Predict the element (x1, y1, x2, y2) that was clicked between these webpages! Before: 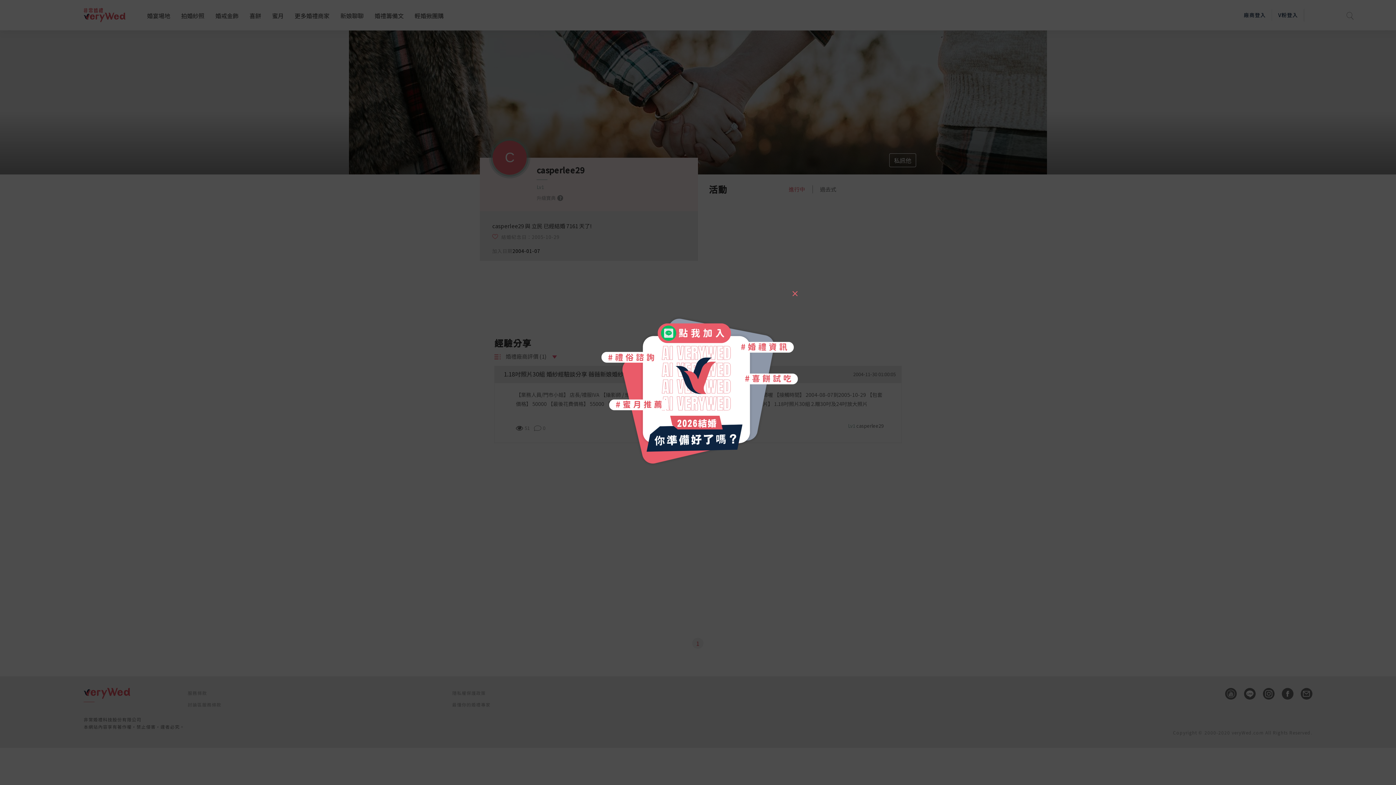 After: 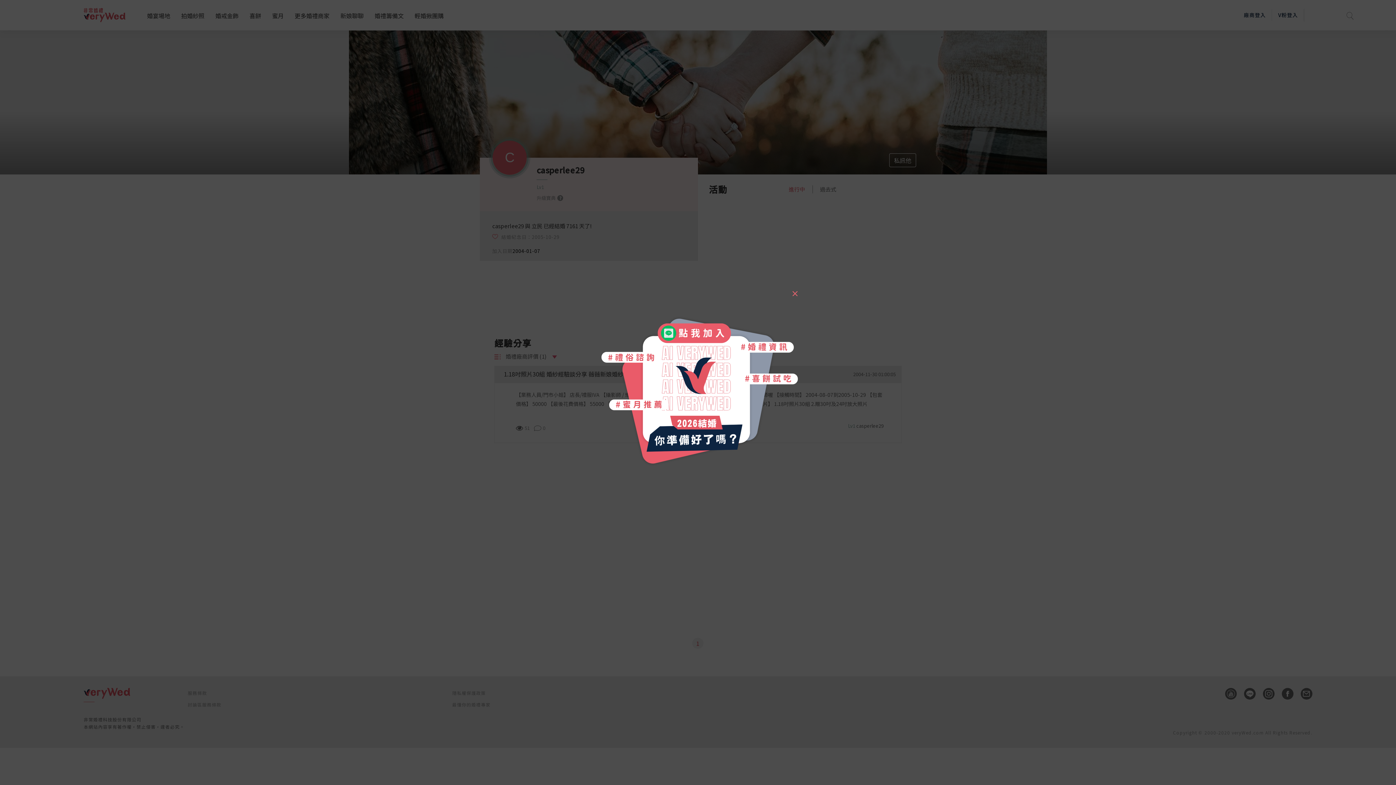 Action: bbox: (592, 384, 803, 393)